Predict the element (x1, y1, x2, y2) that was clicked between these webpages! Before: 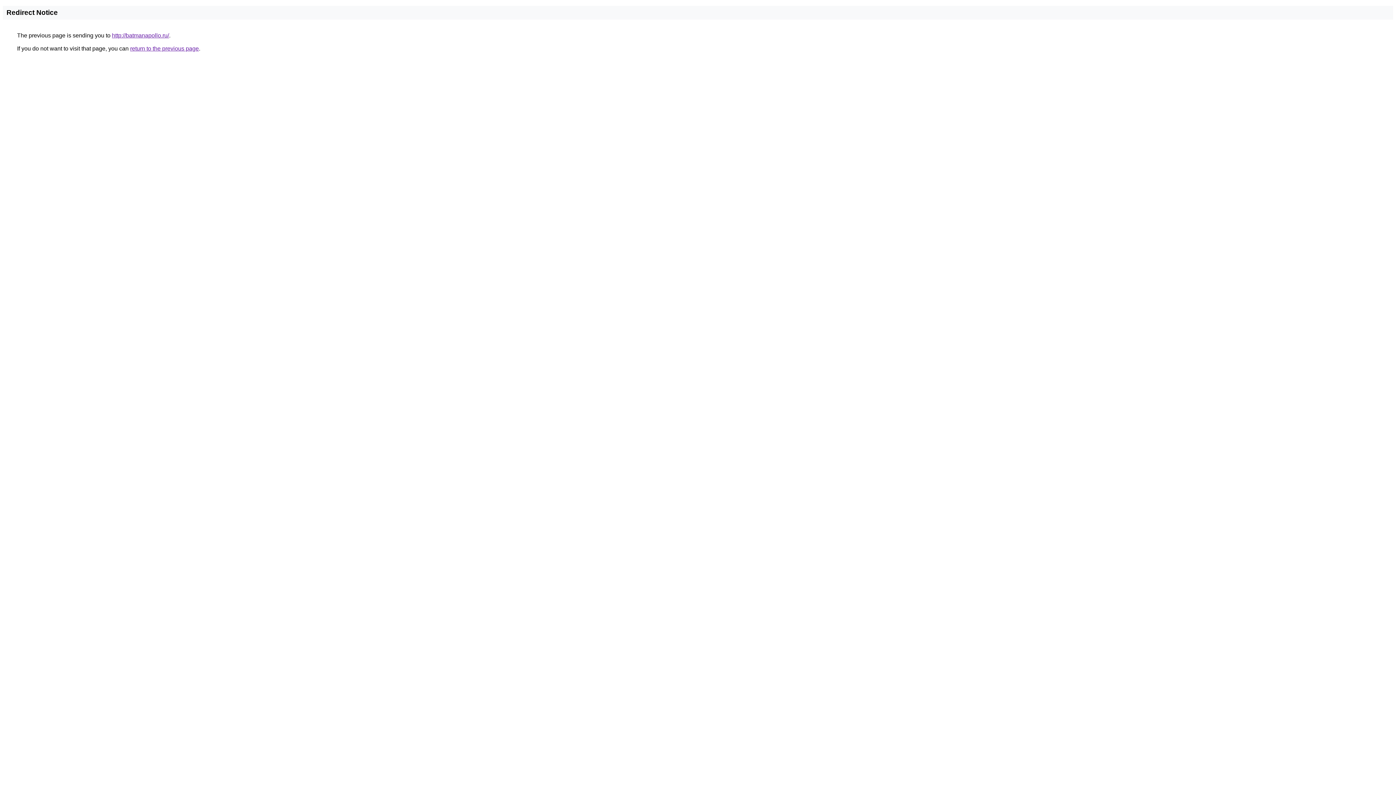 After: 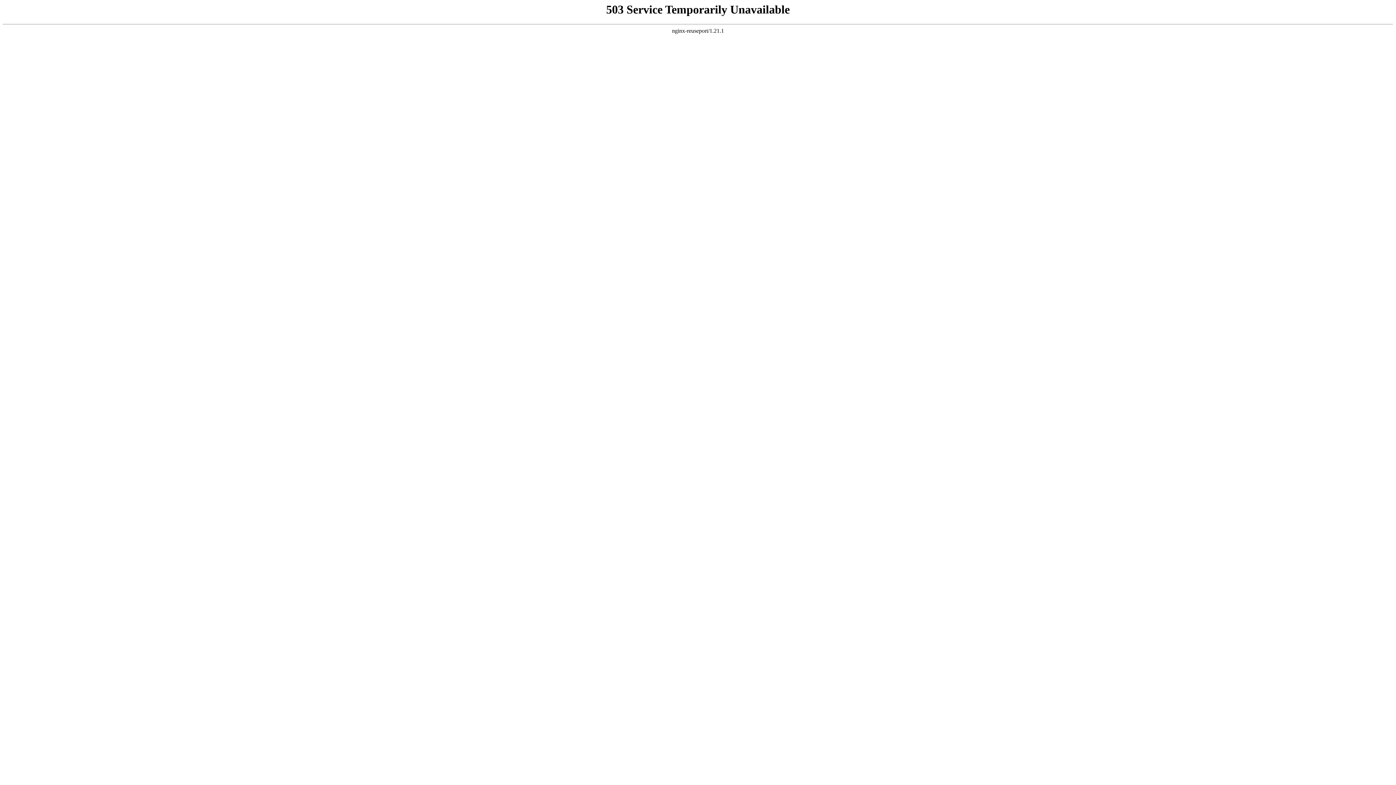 Action: bbox: (112, 32, 169, 38) label: http://batmanapollo.ru/